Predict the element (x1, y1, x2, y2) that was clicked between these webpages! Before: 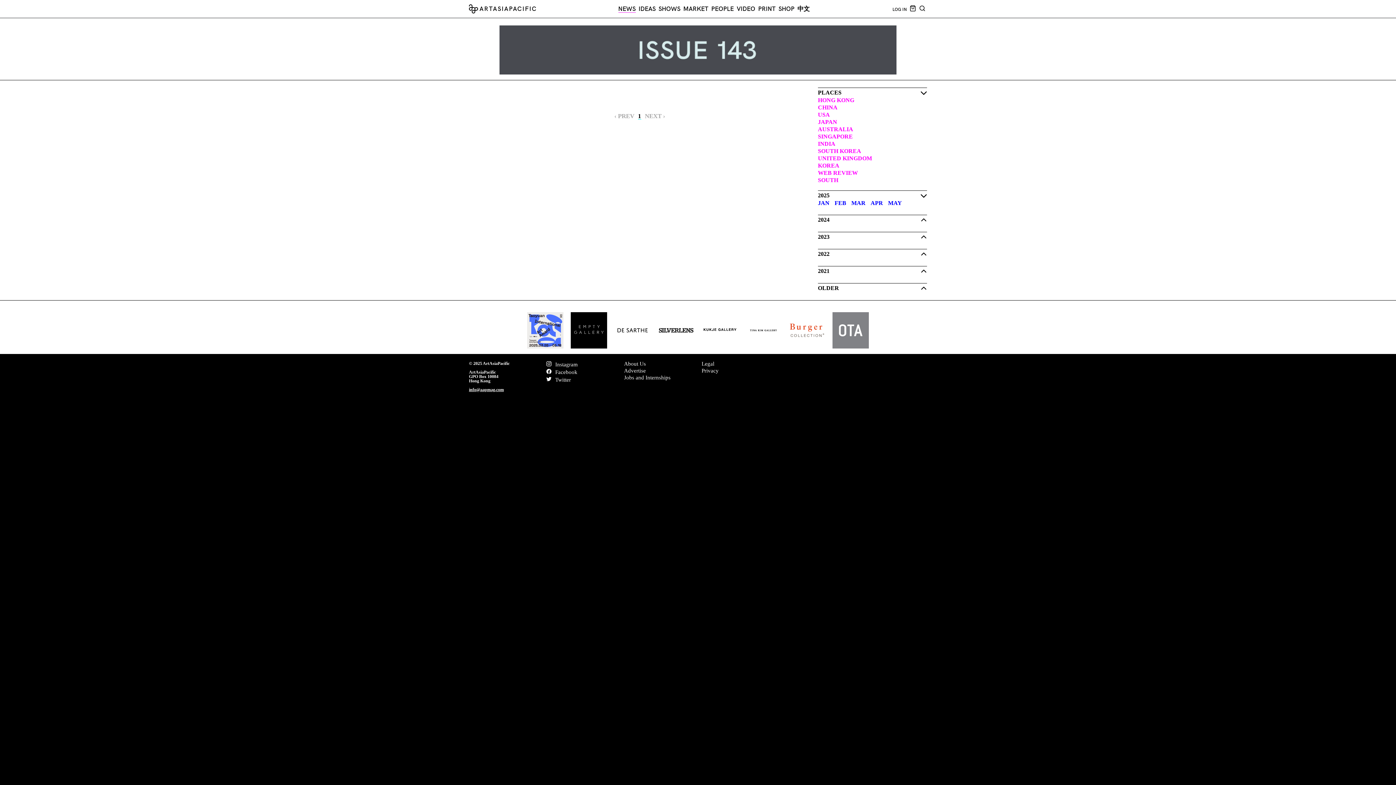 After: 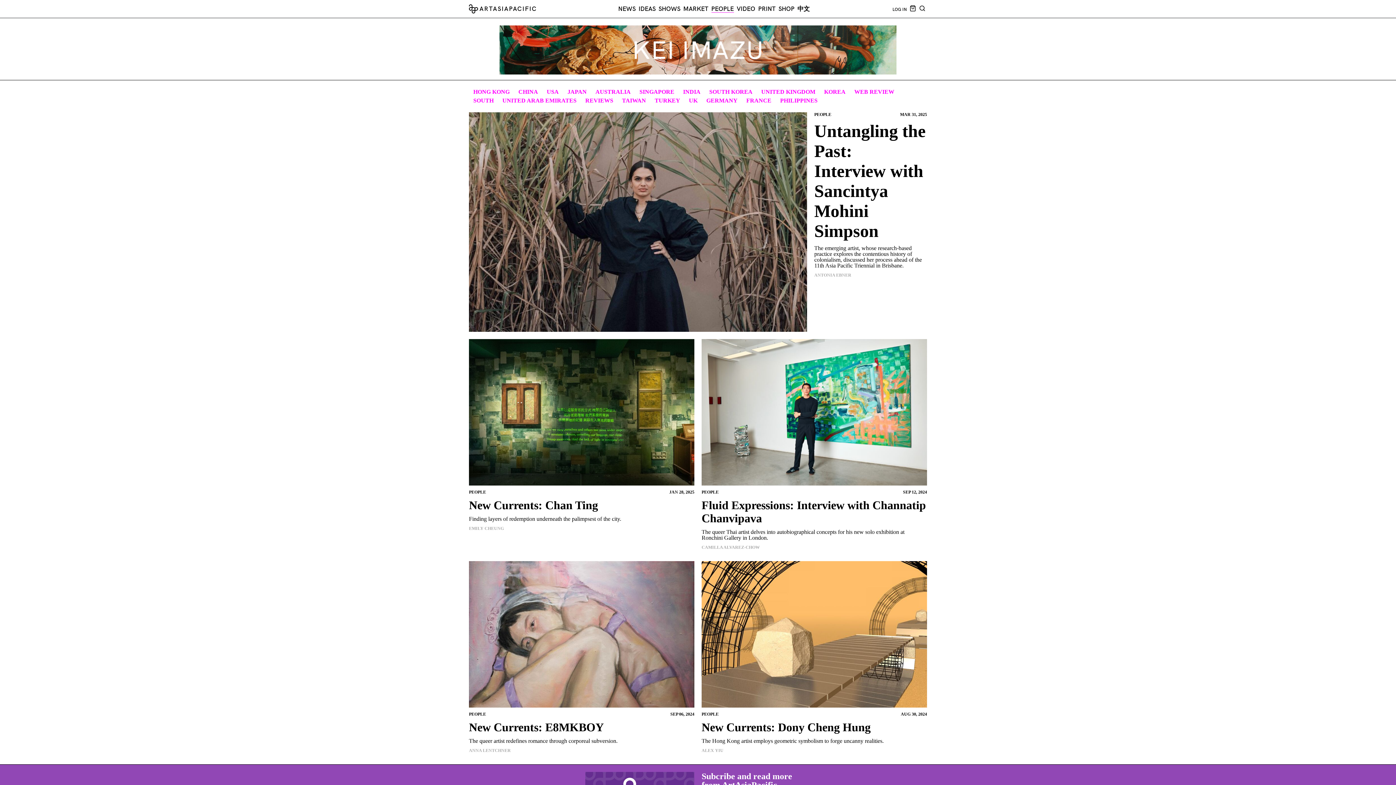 Action: label: PEOPLE bbox: (711, 5, 734, 12)